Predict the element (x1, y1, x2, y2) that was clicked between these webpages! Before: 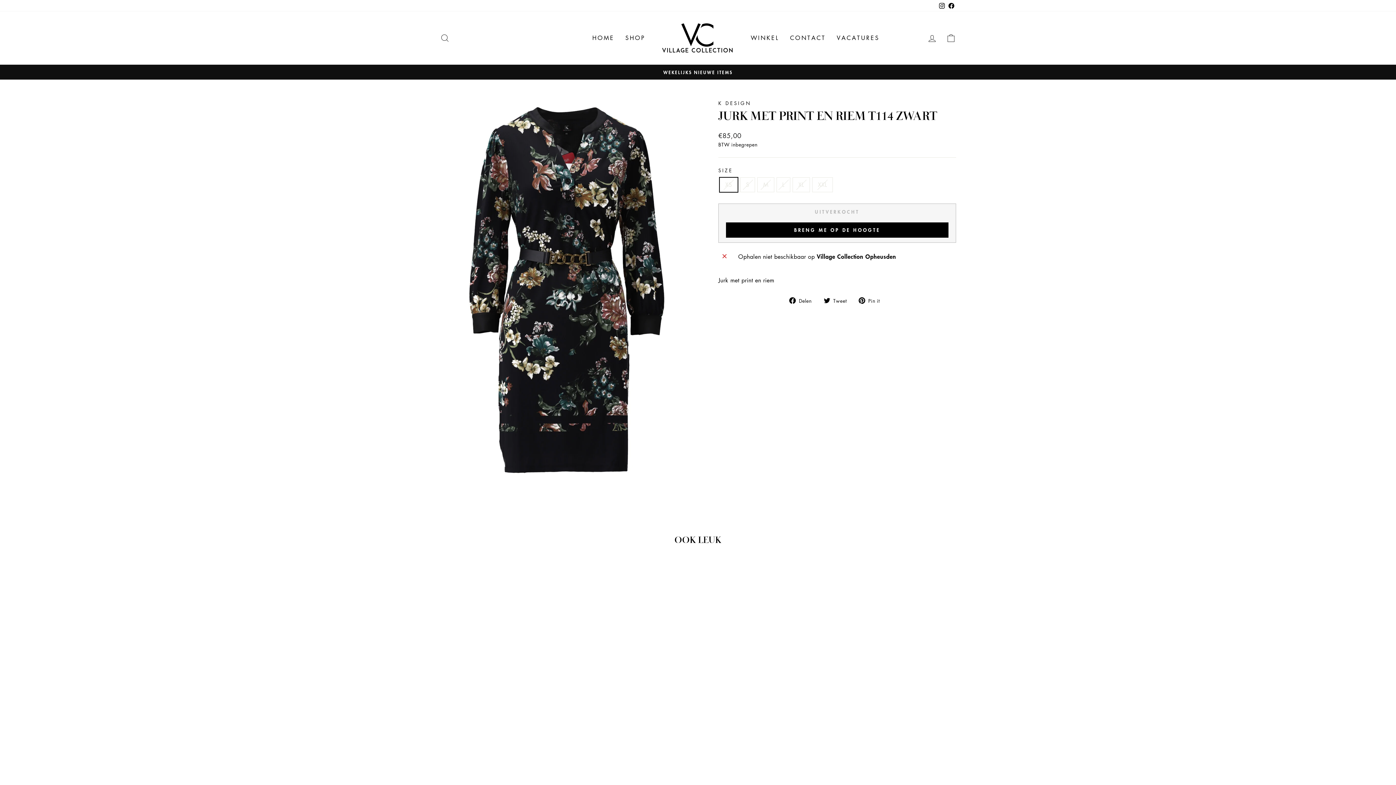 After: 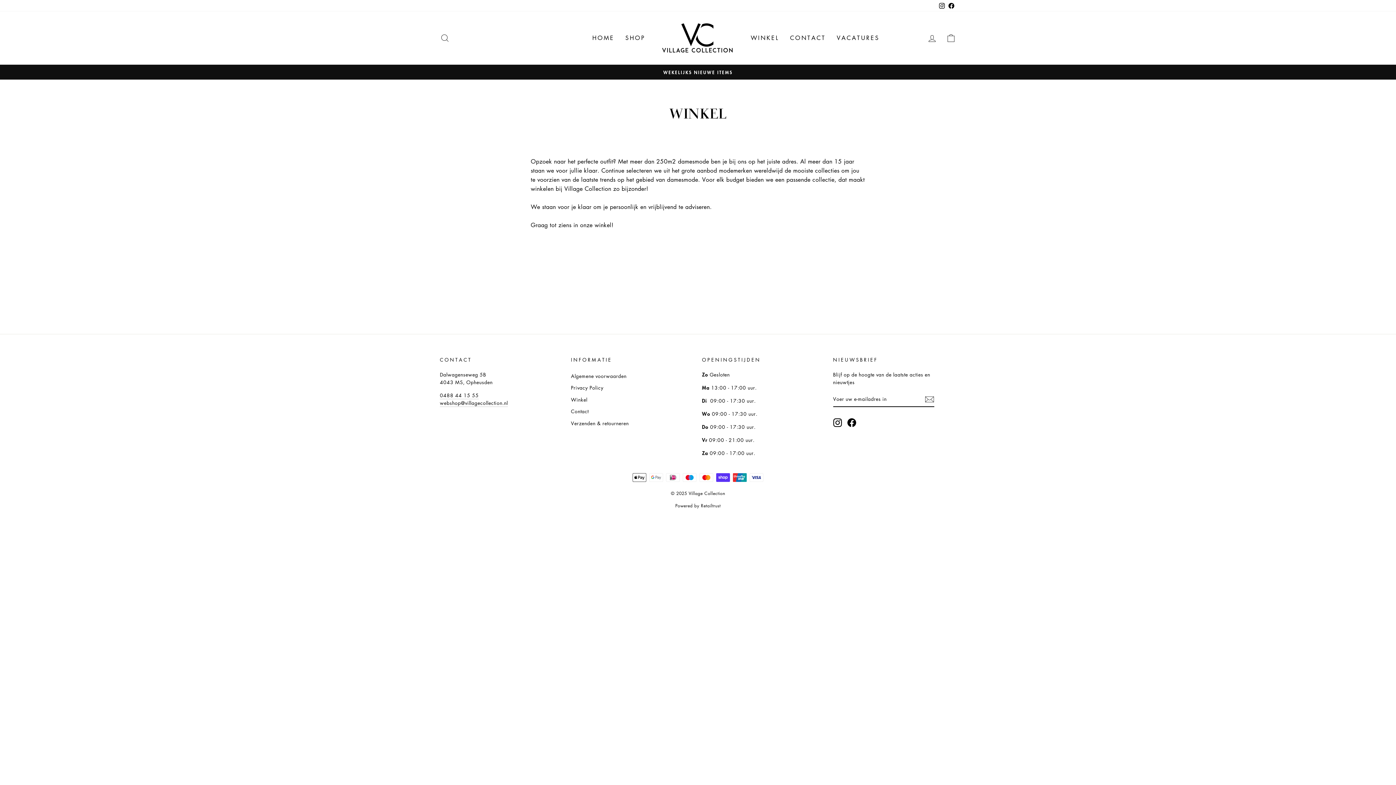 Action: label: WINKEL bbox: (745, 30, 784, 45)